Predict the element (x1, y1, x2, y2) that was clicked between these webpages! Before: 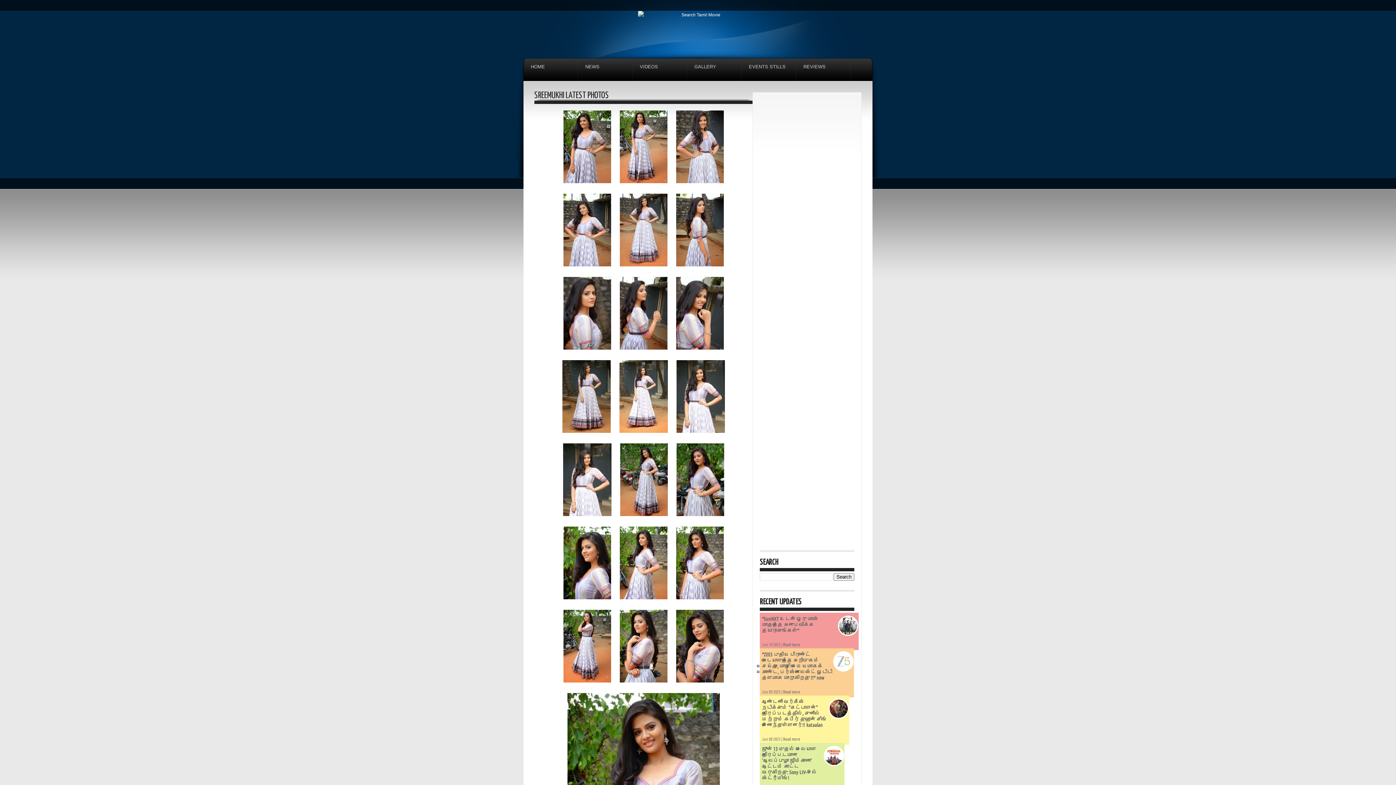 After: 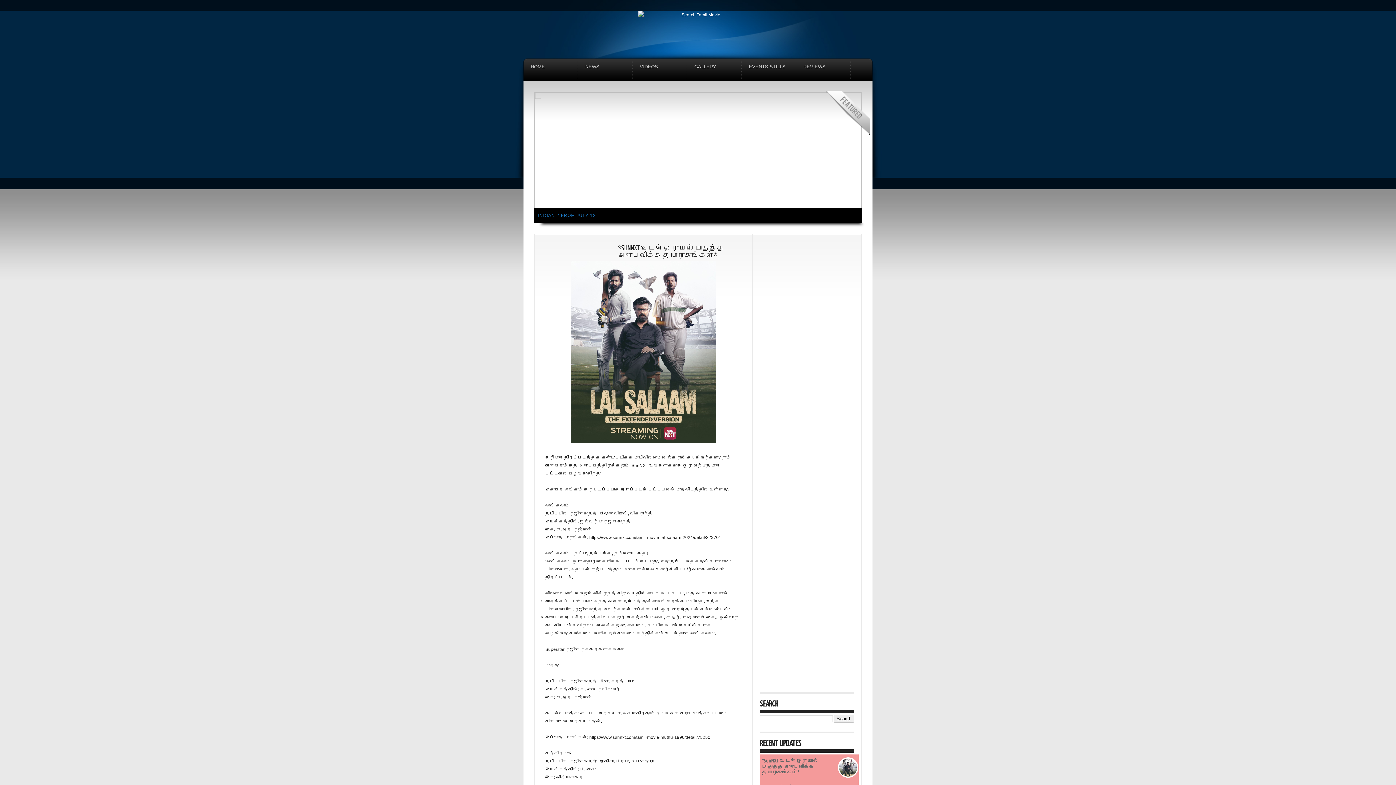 Action: label: HOME bbox: (523, 58, 578, 69)